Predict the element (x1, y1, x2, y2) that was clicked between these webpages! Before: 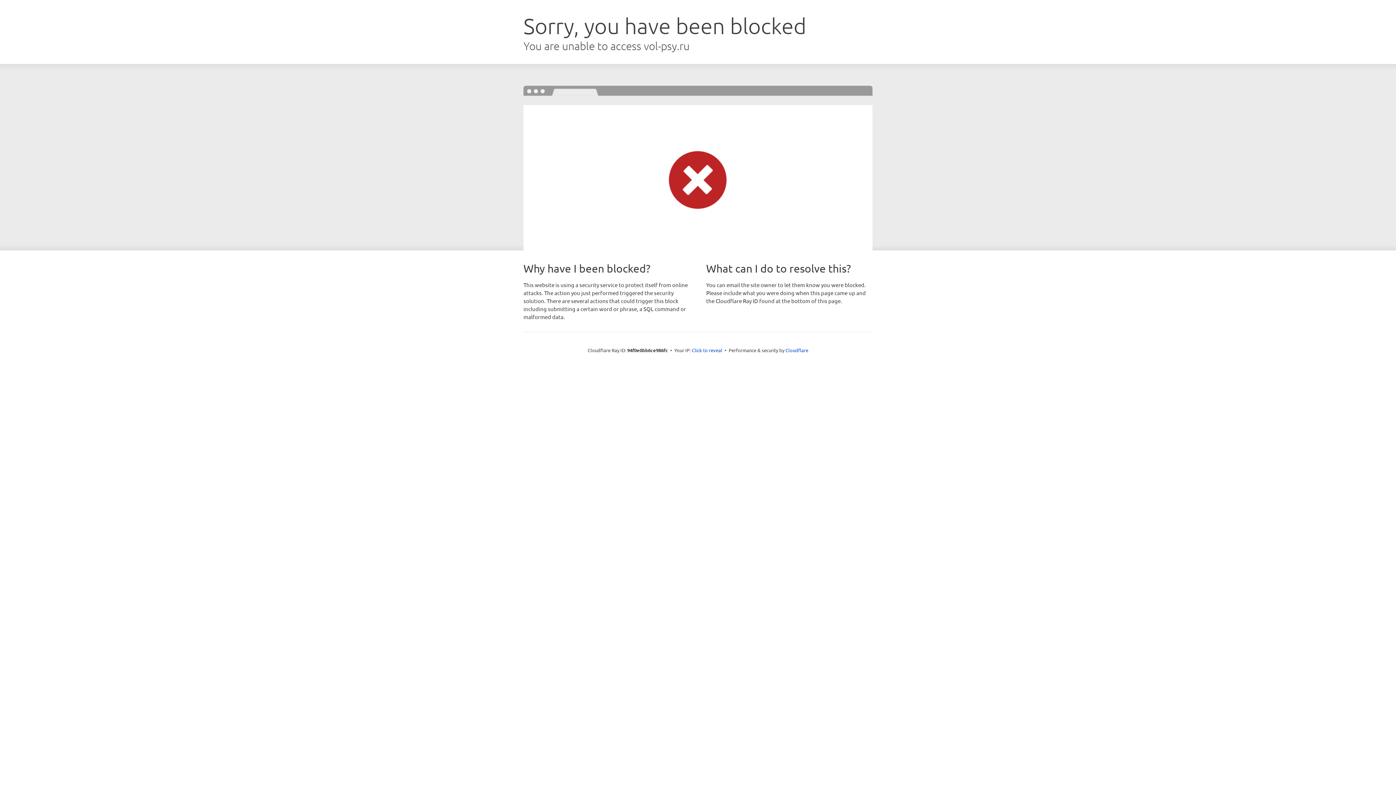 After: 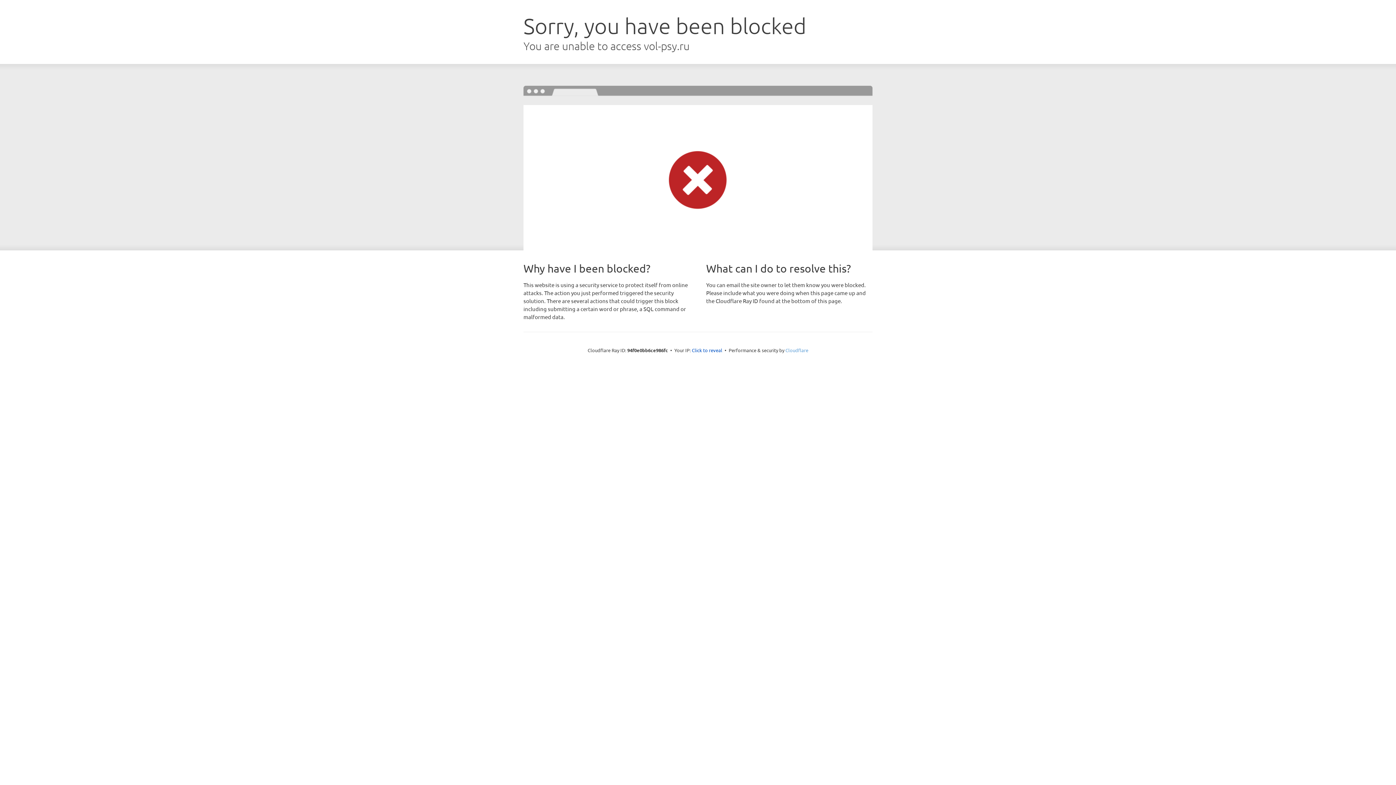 Action: label: Cloudflare bbox: (785, 347, 808, 353)